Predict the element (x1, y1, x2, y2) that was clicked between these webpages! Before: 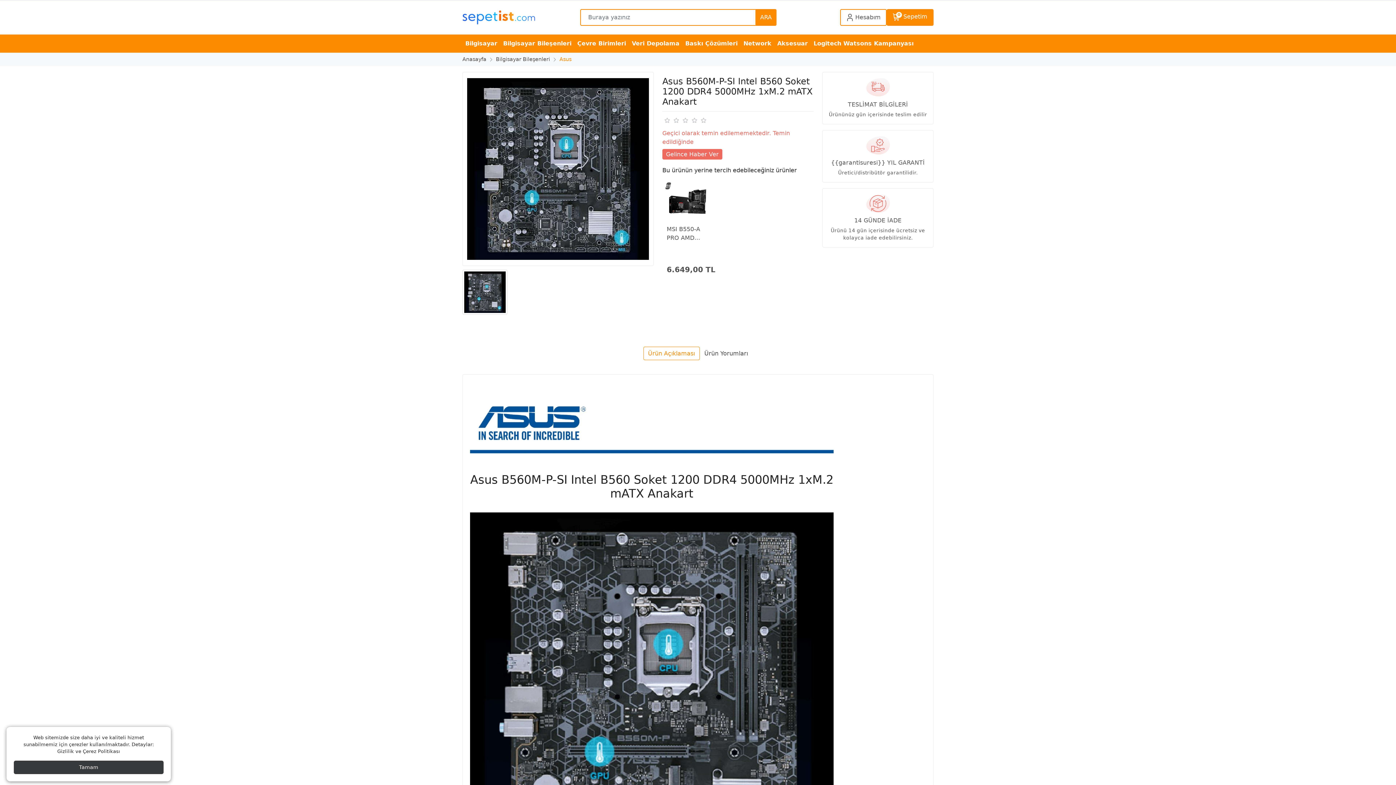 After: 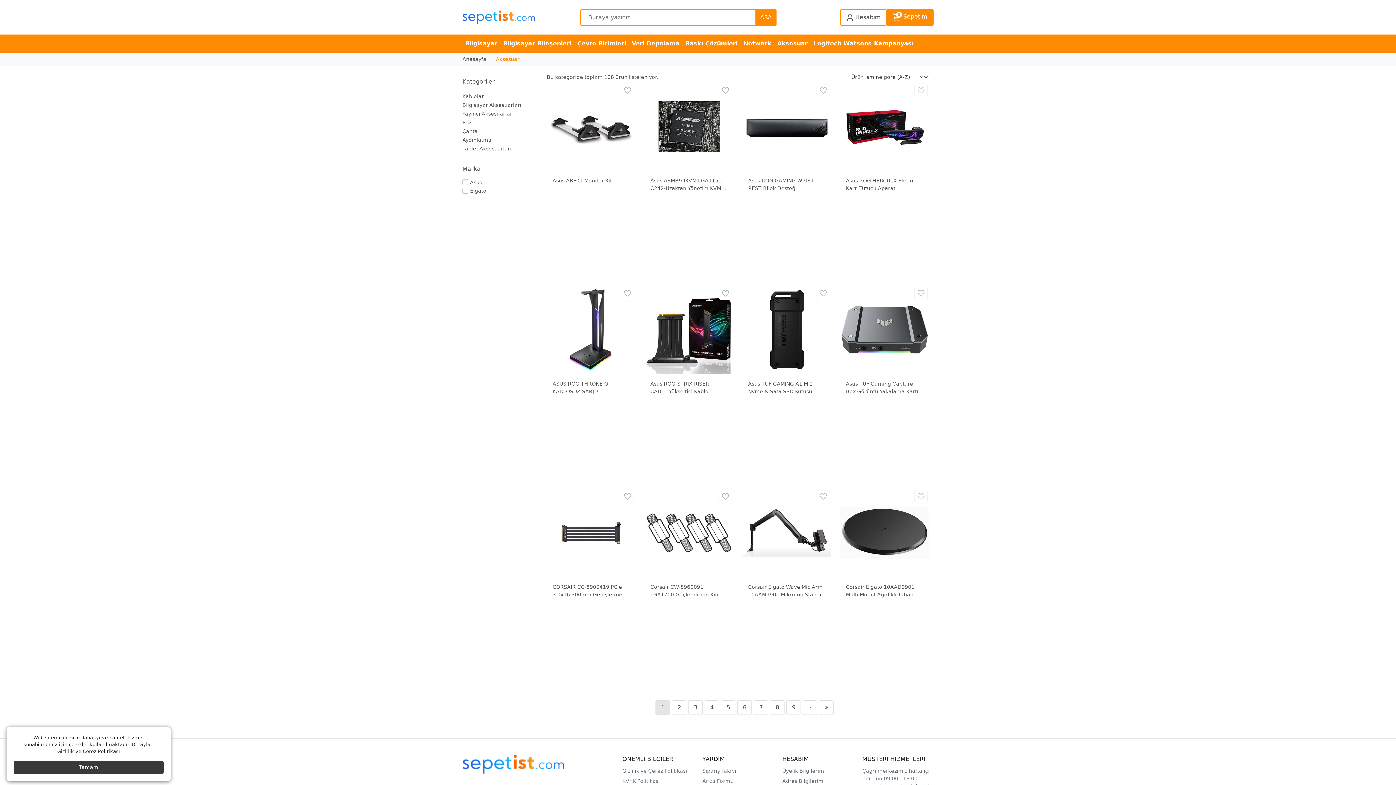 Action: label: Aksesuar bbox: (774, 34, 810, 52)